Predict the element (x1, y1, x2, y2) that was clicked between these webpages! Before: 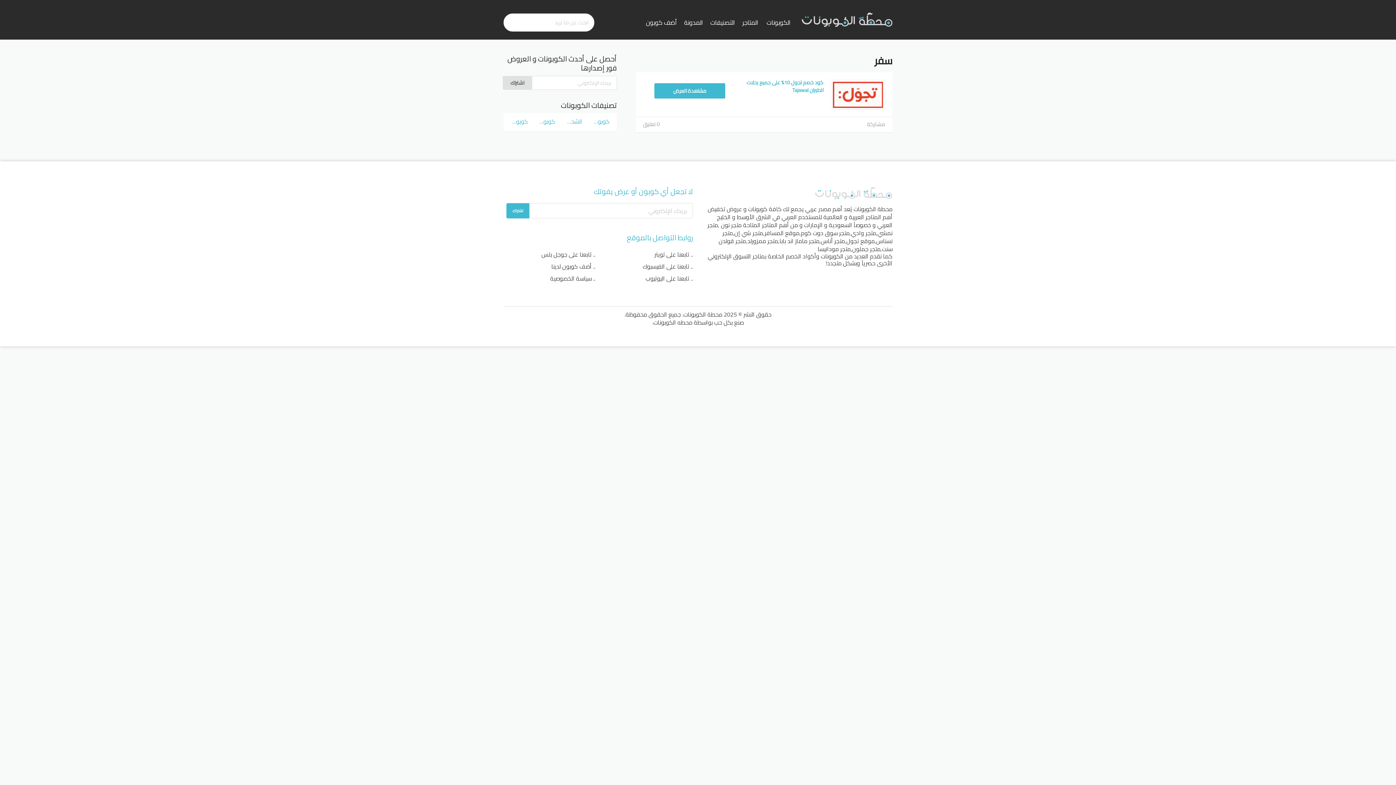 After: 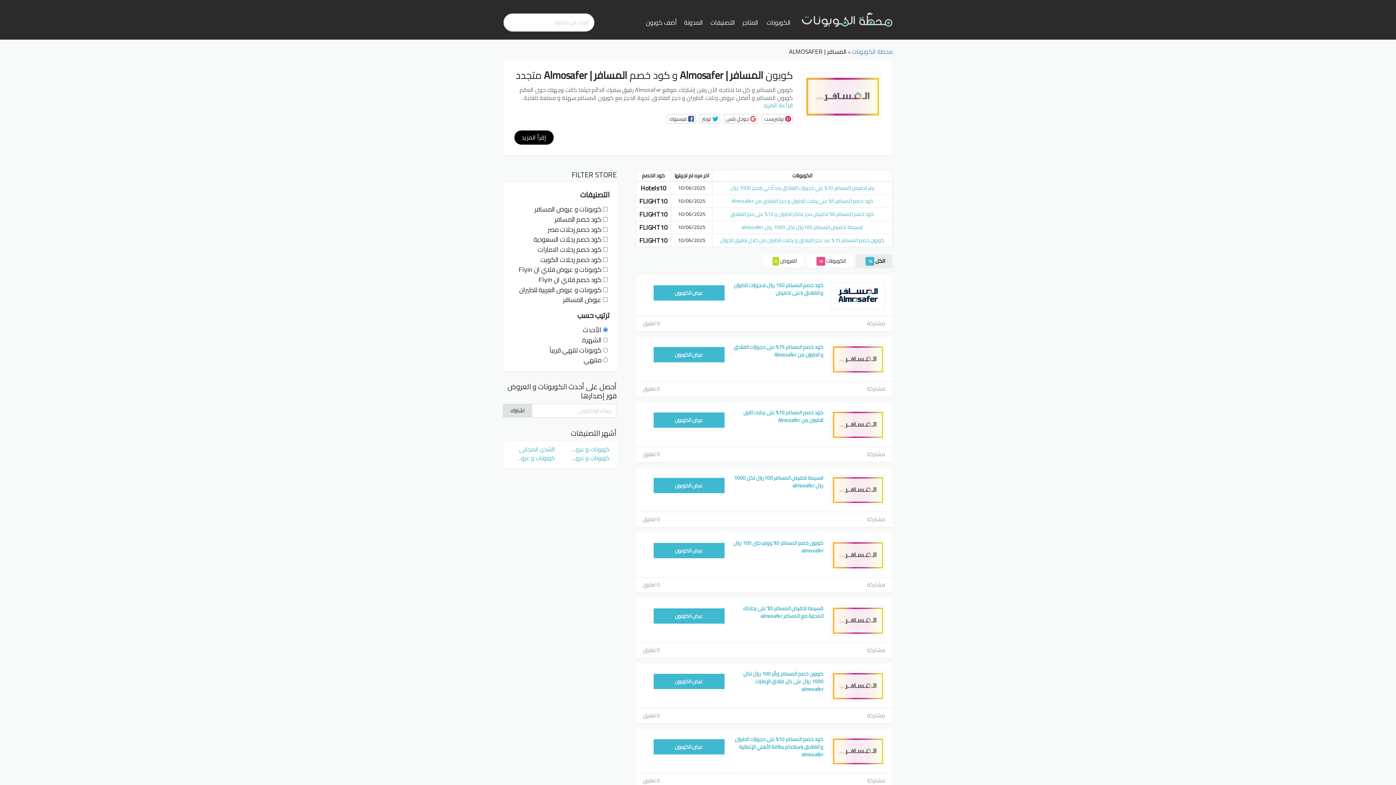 Action: bbox: (764, 227, 799, 238) label: موقع المسافر